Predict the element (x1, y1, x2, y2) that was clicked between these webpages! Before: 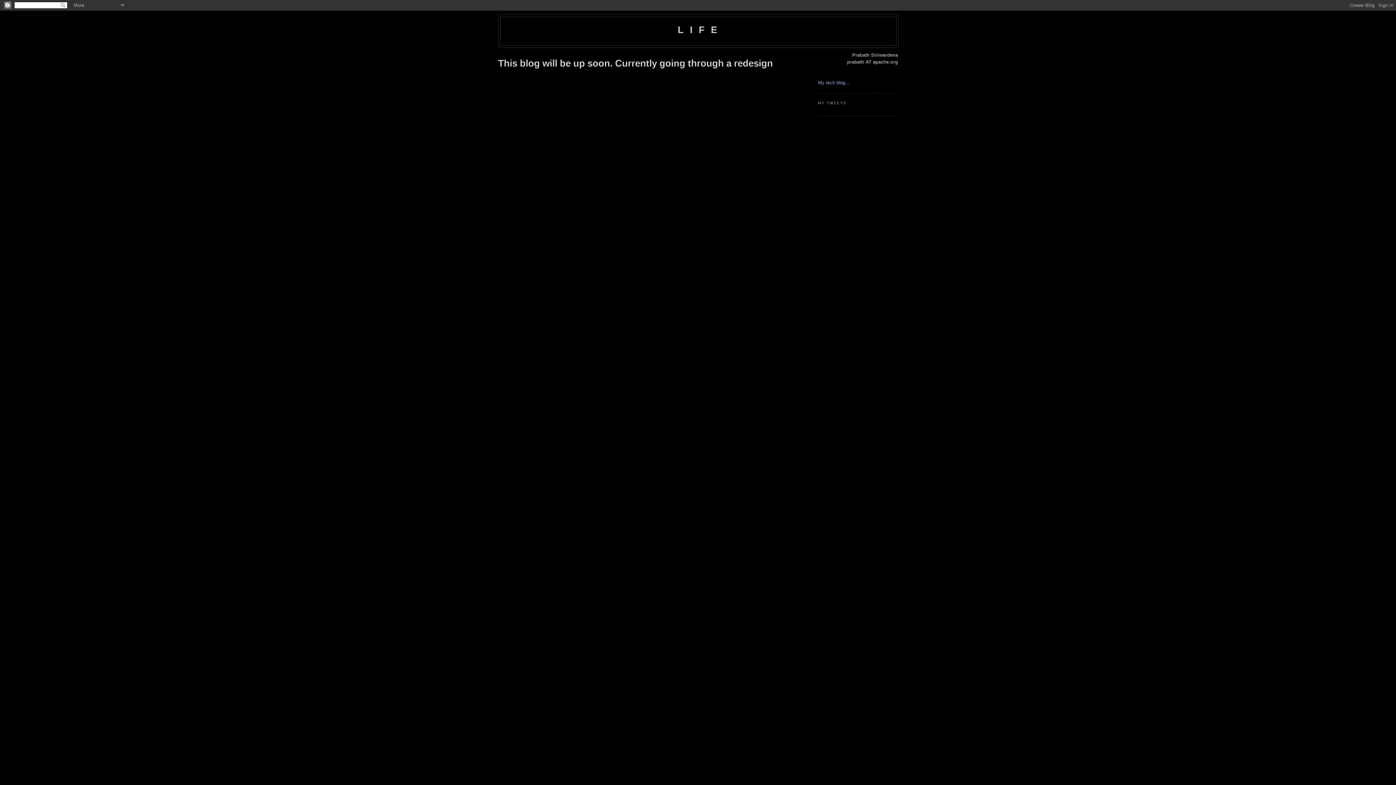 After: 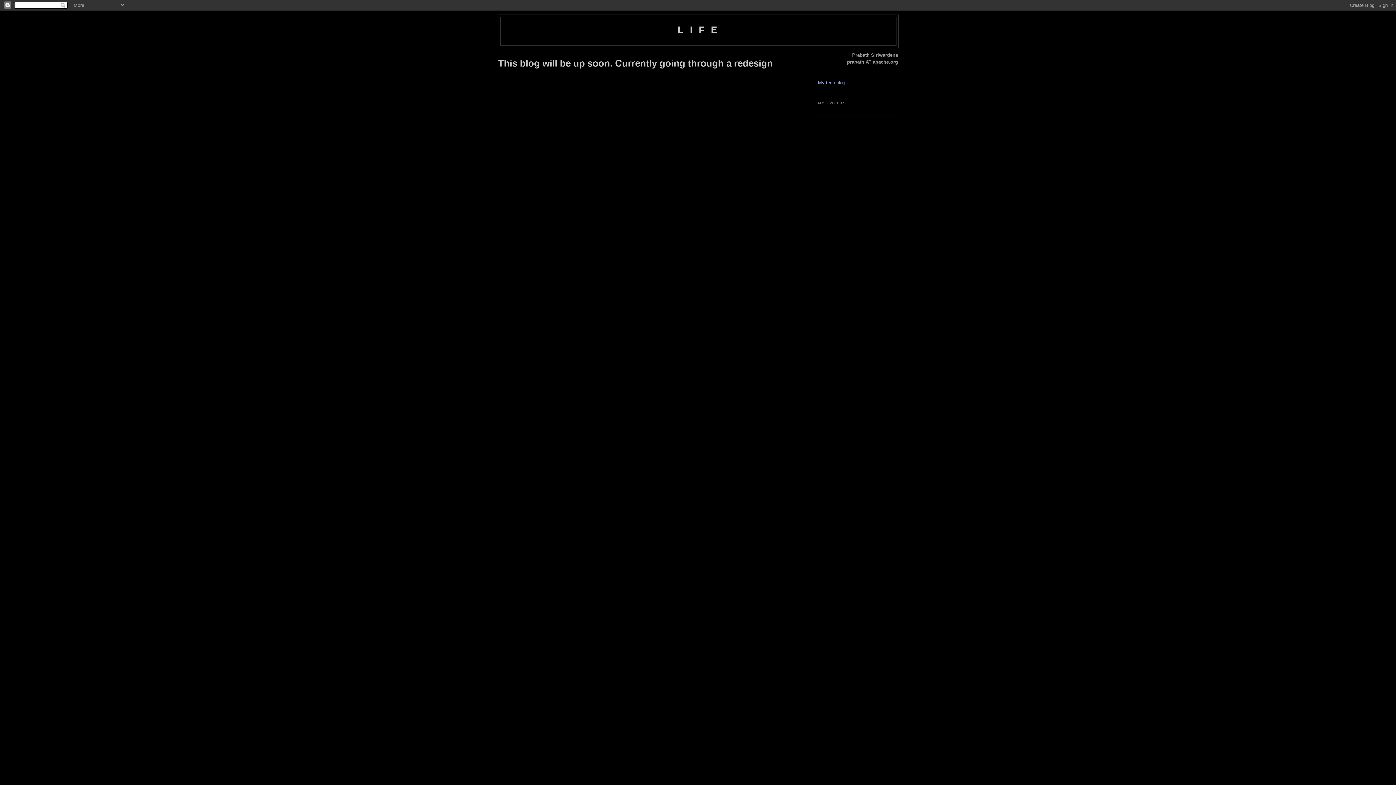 Action: label: L I F E bbox: (677, 24, 719, 35)